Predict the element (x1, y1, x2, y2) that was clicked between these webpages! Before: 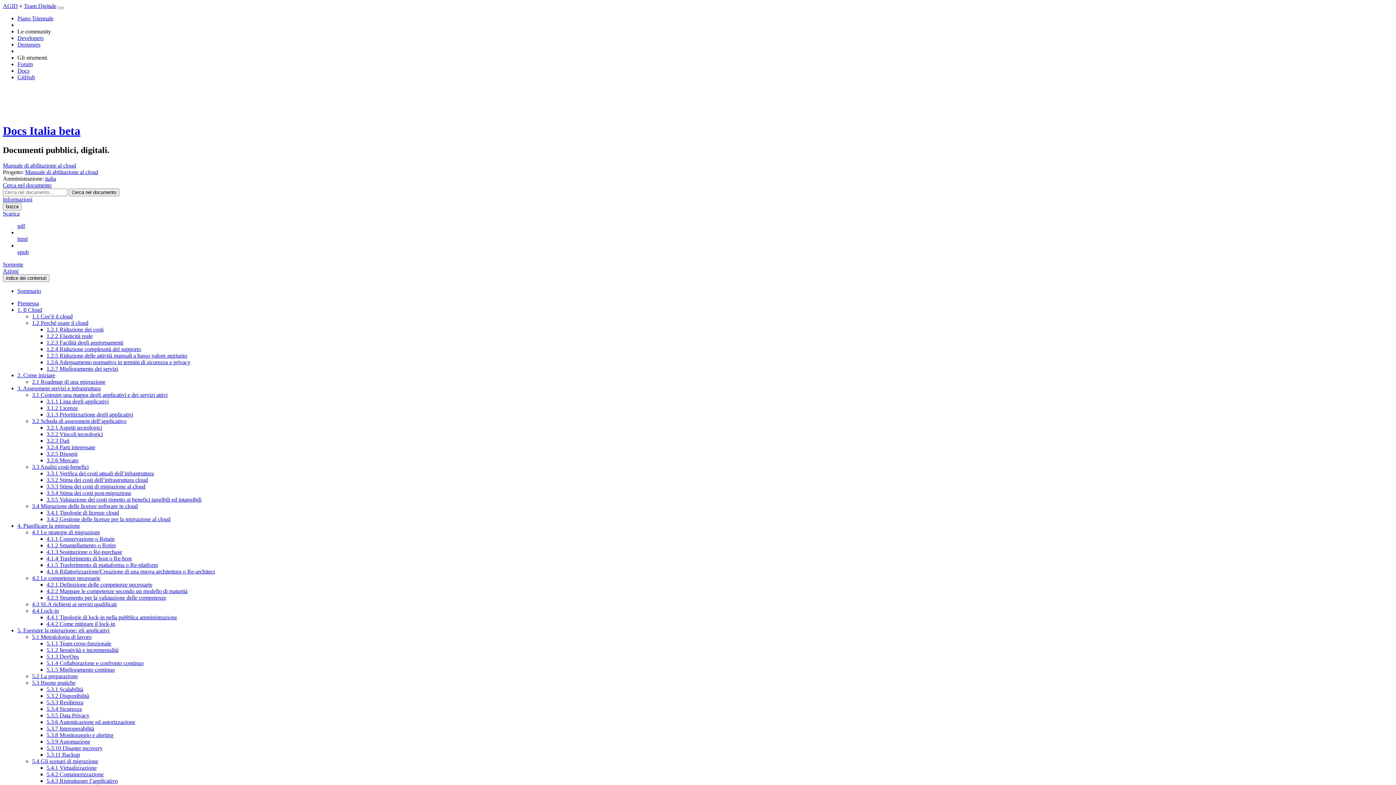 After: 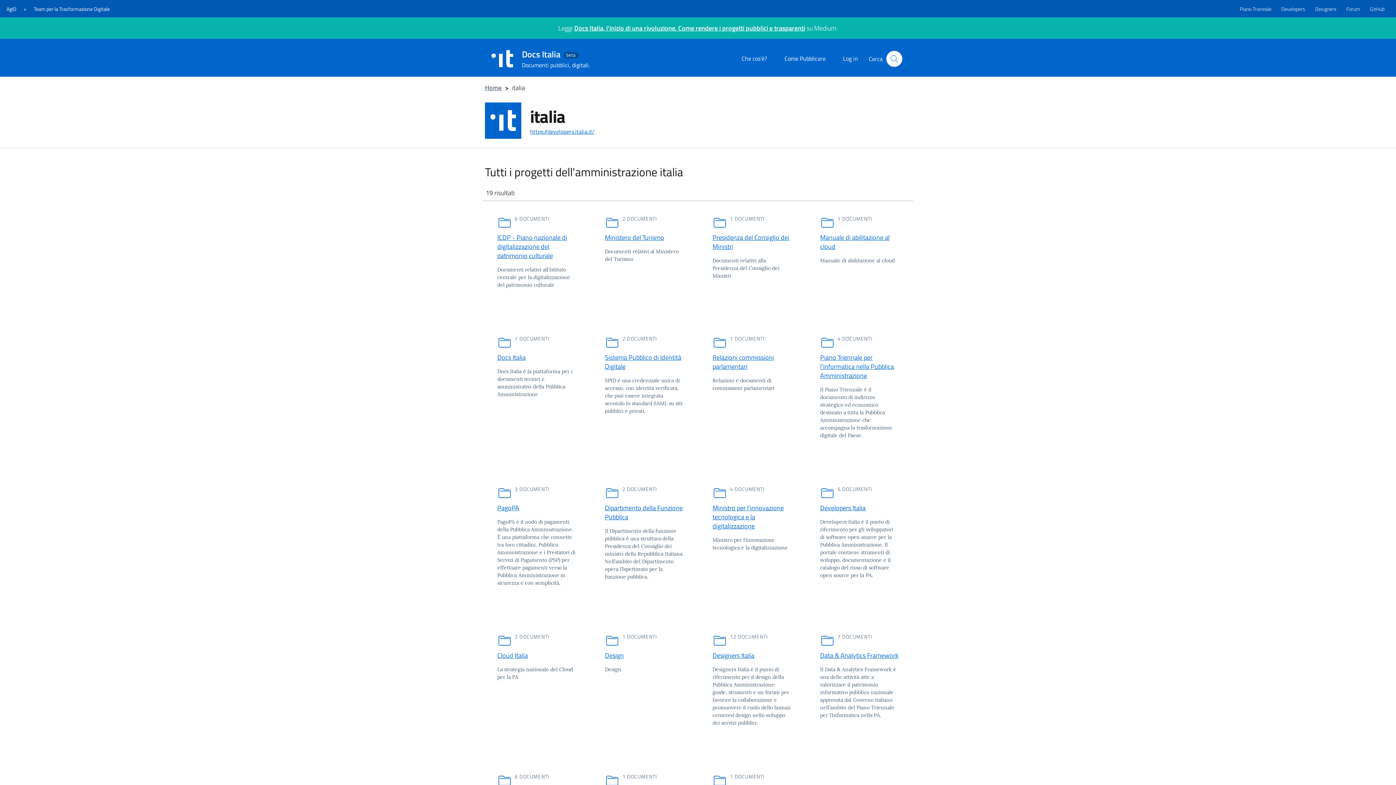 Action: label: italia bbox: (45, 175, 56, 181)